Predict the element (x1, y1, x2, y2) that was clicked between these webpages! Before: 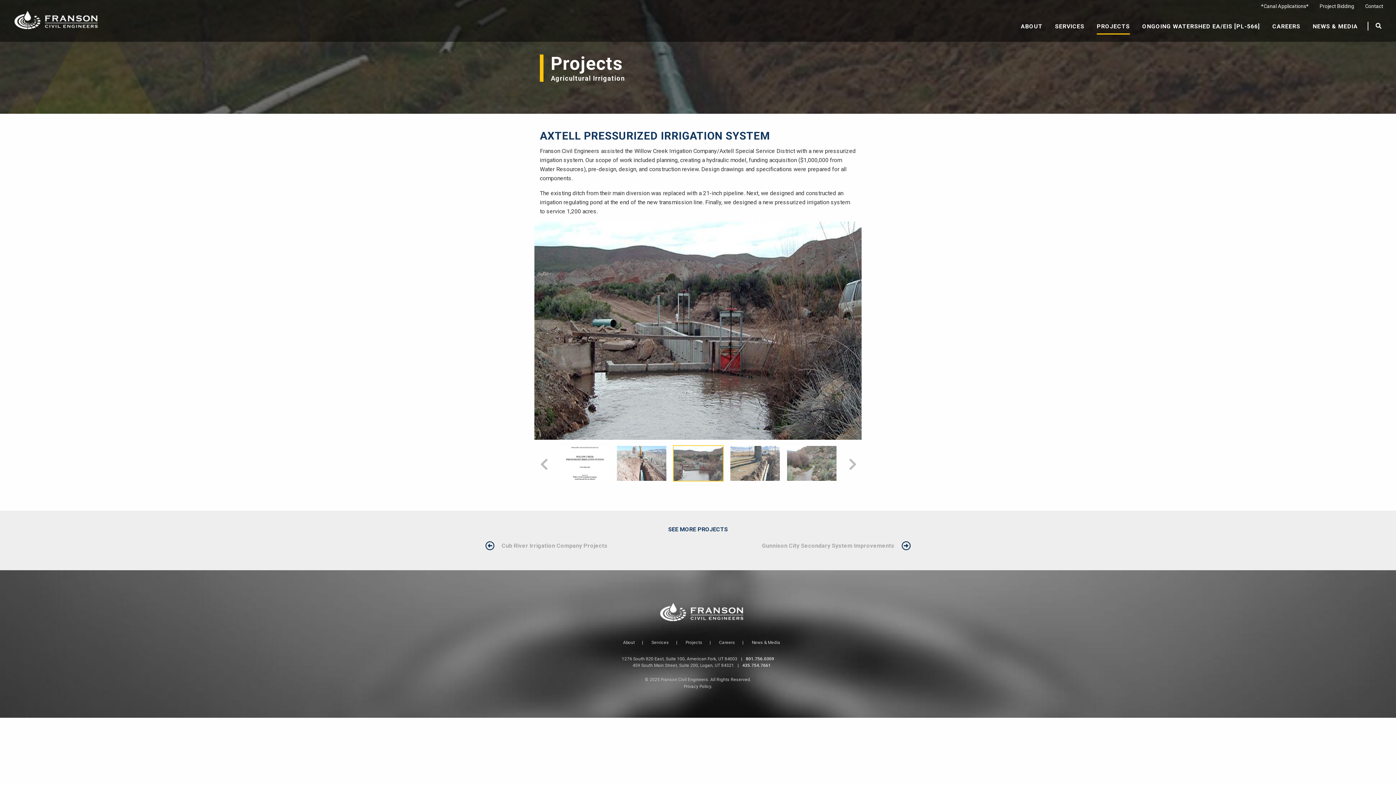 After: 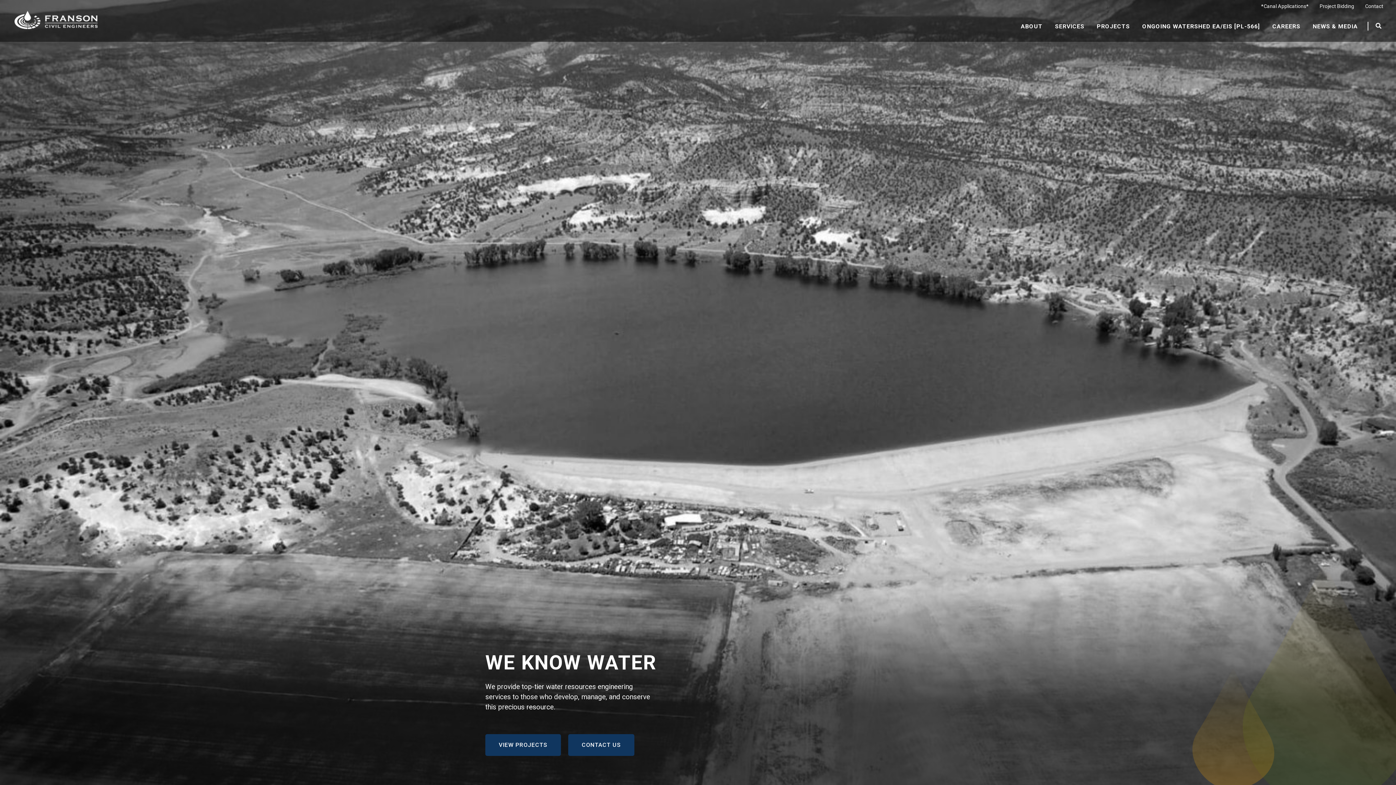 Action: bbox: (645, 592, 750, 628)